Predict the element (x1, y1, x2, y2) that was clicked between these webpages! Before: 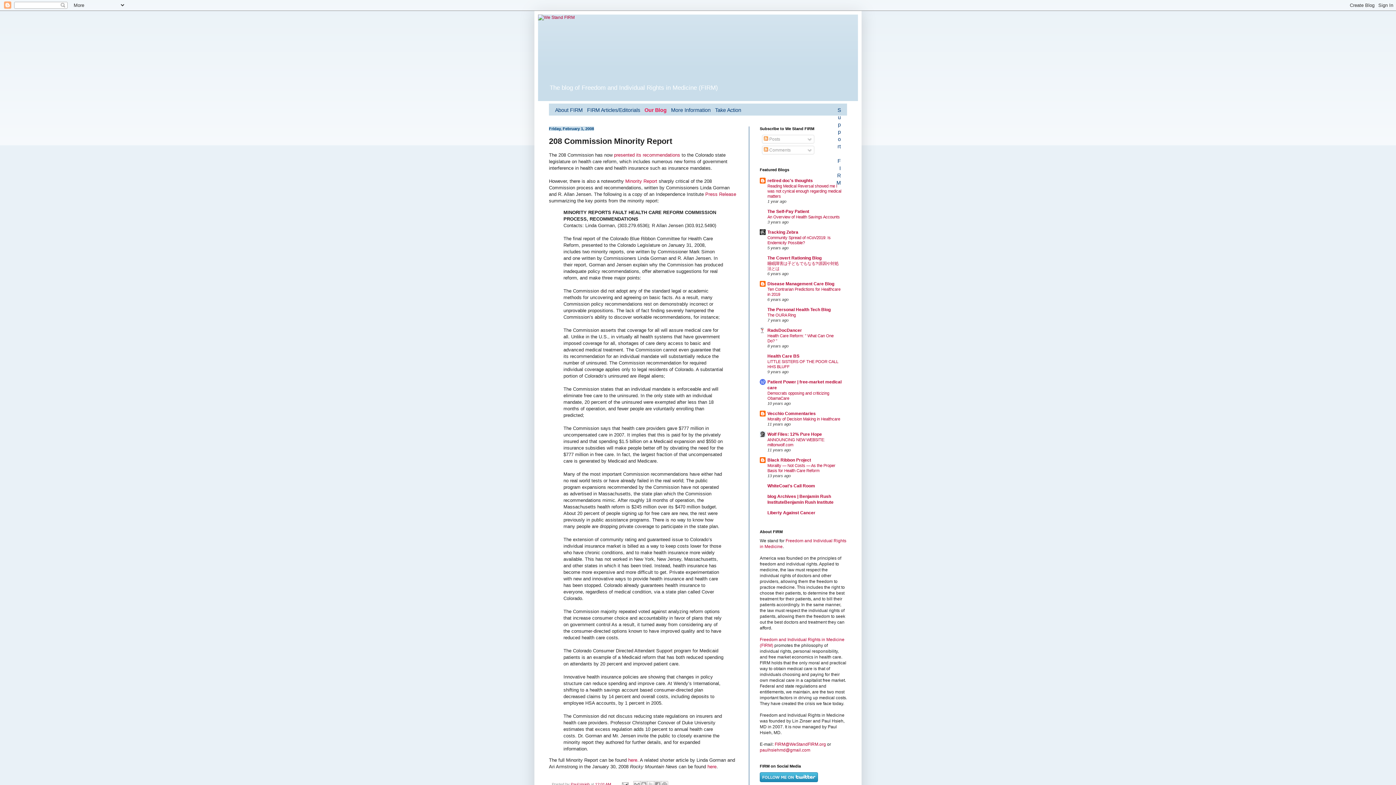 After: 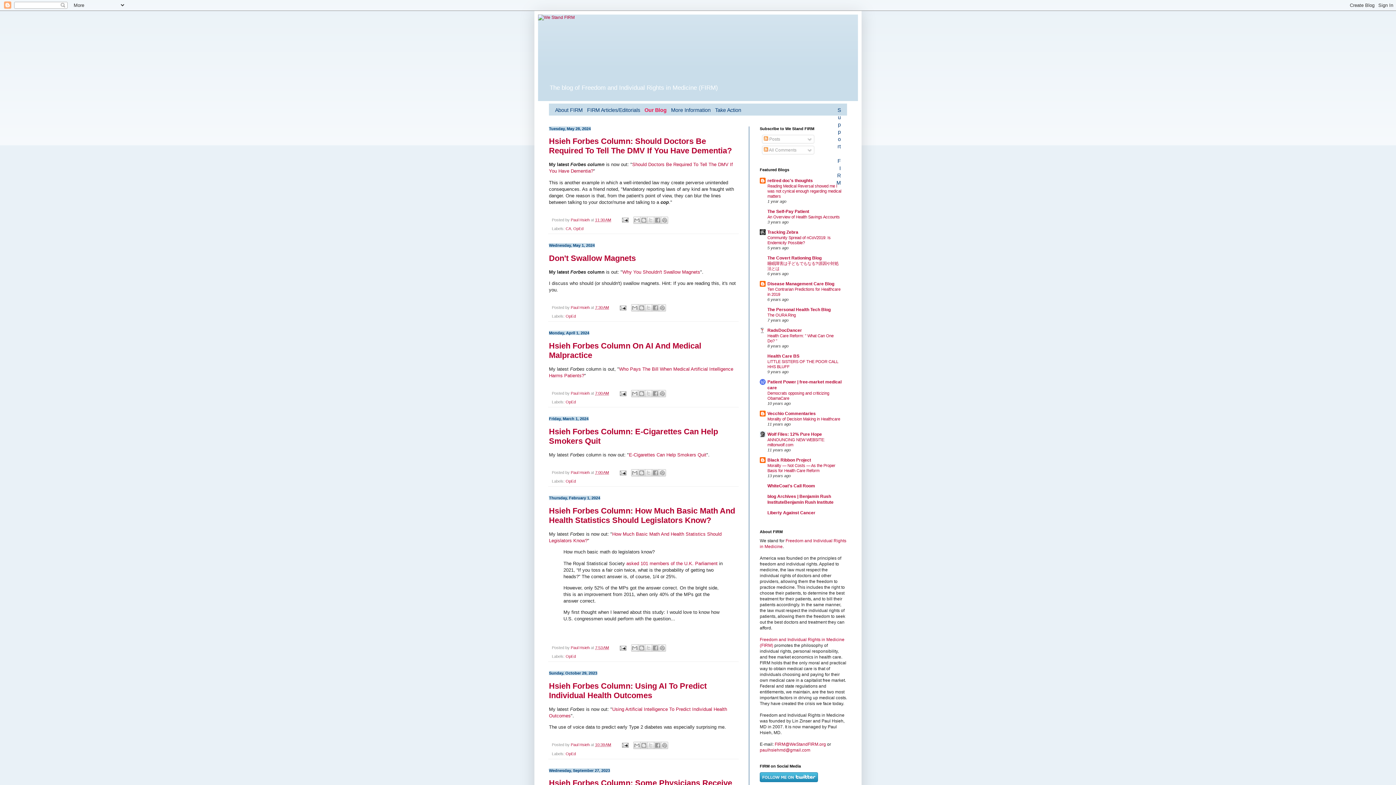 Action: bbox: (538, 14, 858, 80)